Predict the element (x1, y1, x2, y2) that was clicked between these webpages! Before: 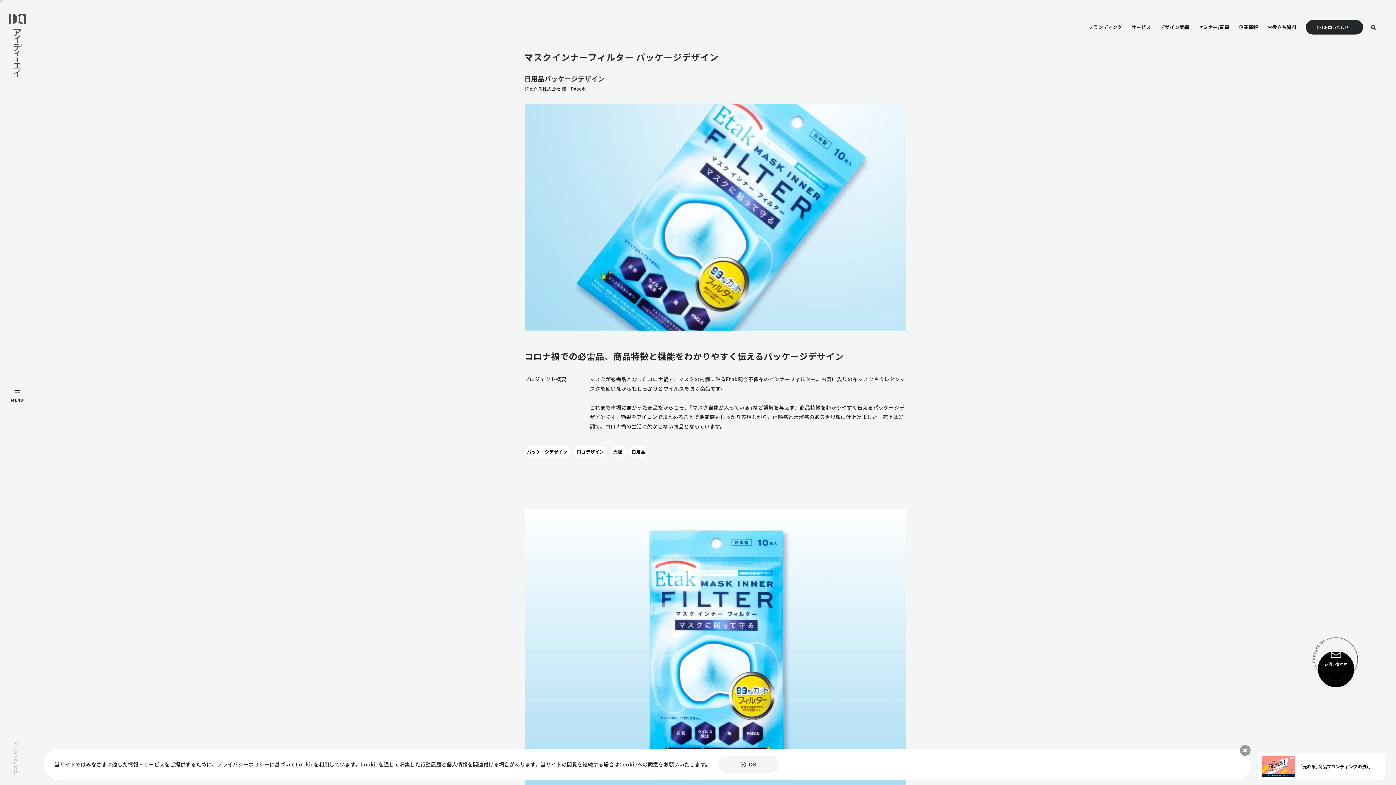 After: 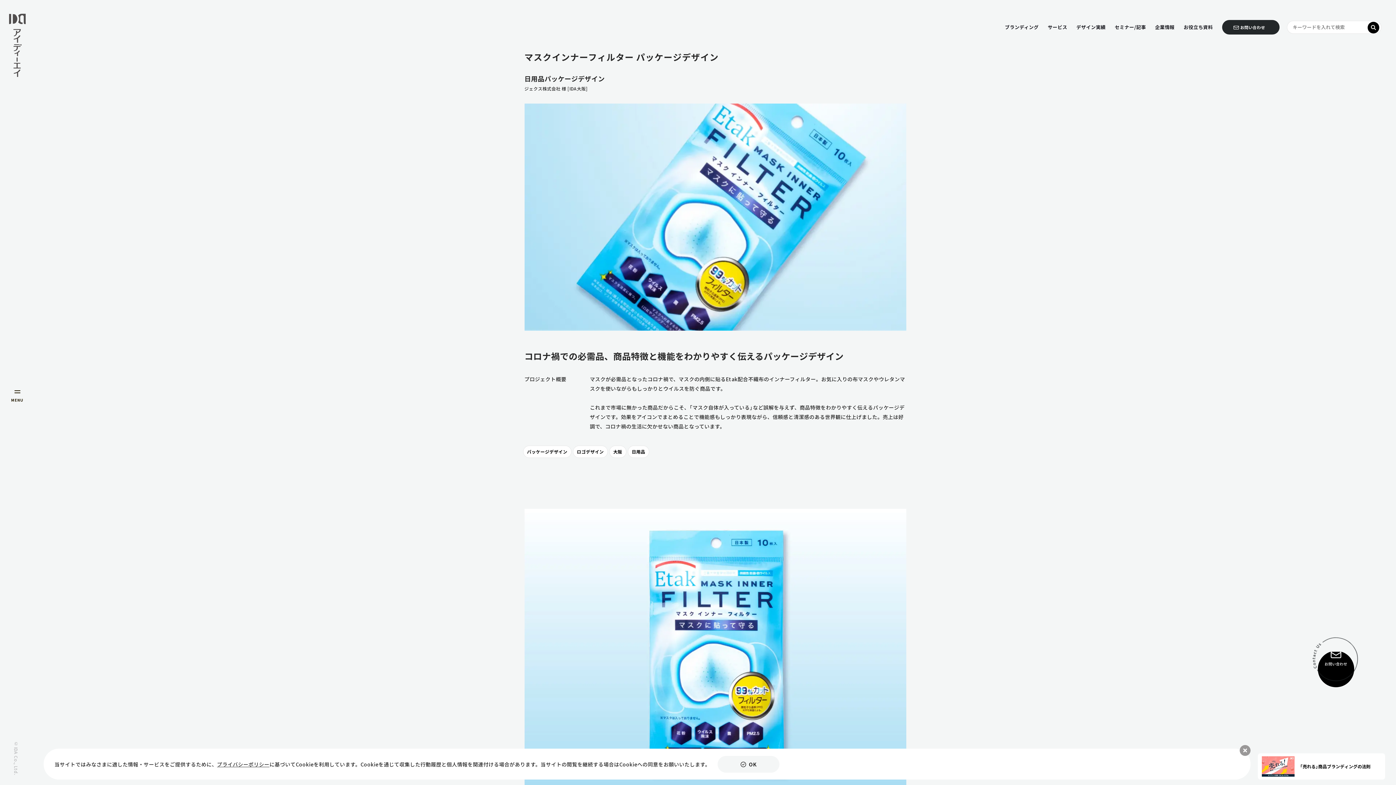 Action: bbox: (1371, 24, 1376, 30)